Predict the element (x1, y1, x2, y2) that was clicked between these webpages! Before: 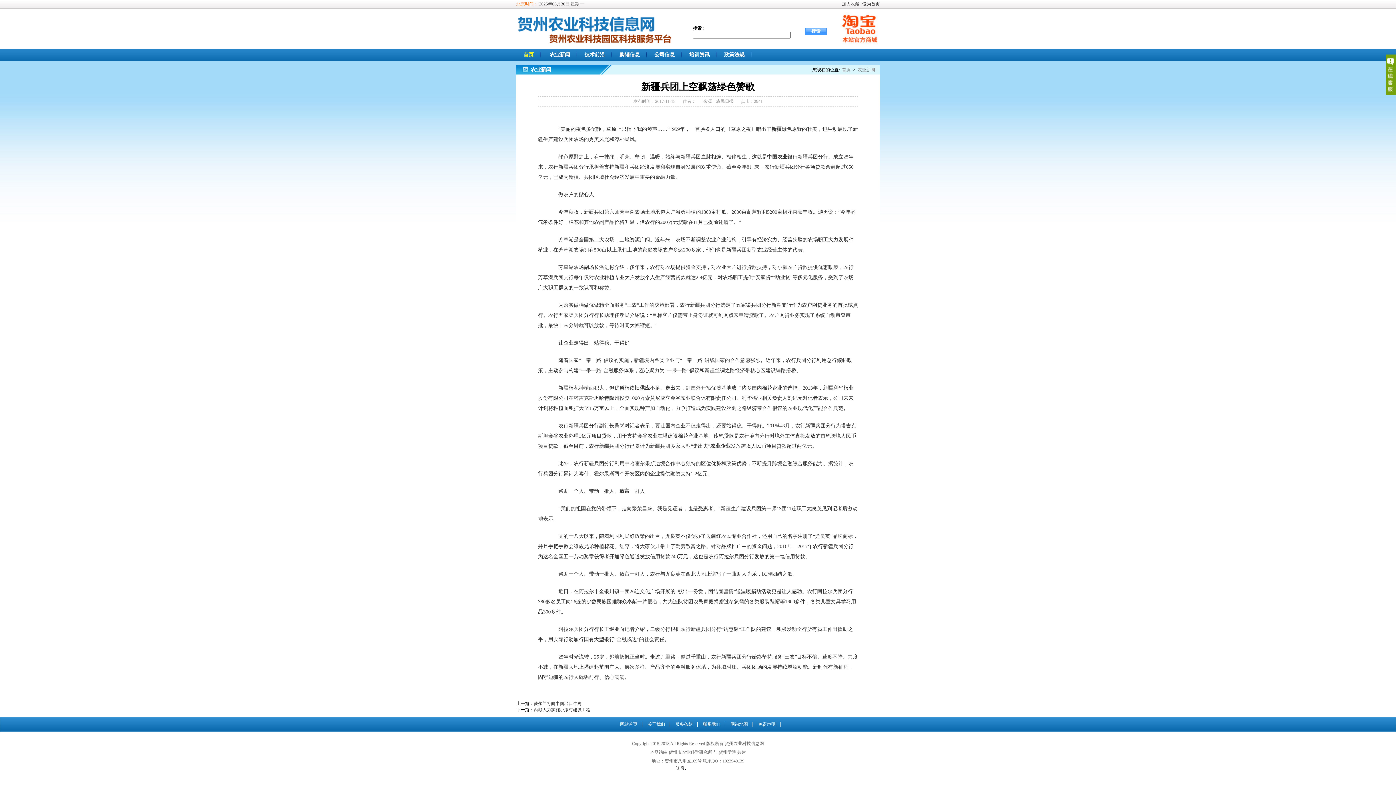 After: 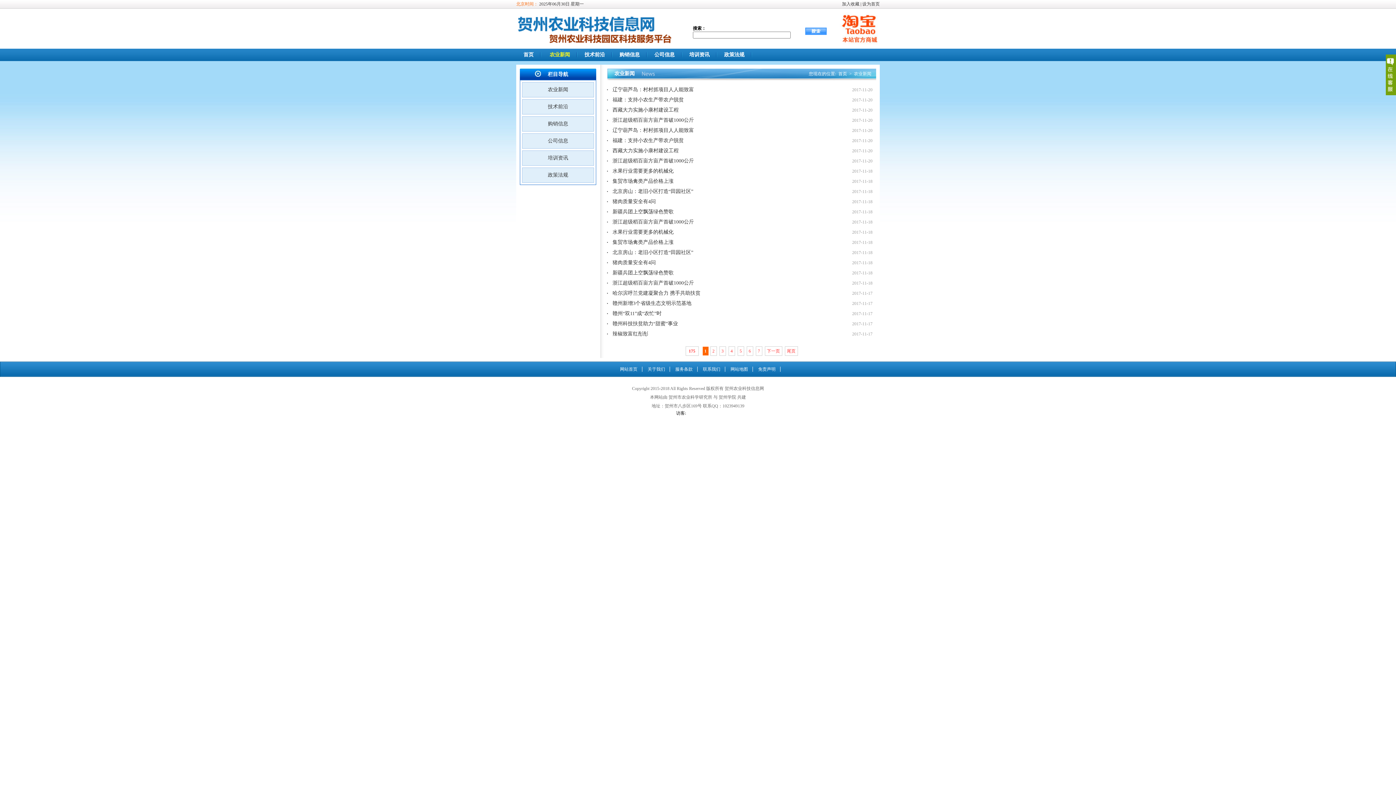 Action: label: 农业新闻 bbox: (856, 67, 876, 72)